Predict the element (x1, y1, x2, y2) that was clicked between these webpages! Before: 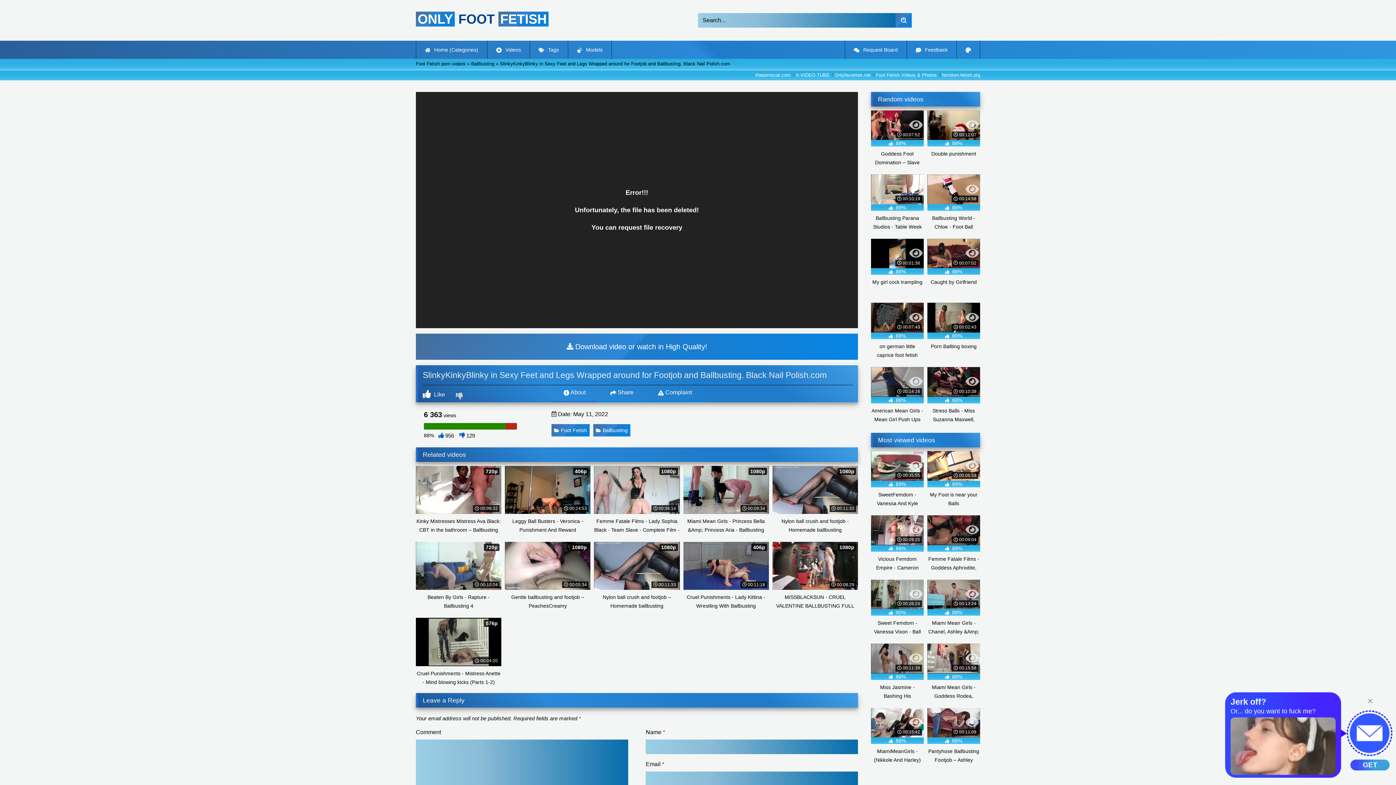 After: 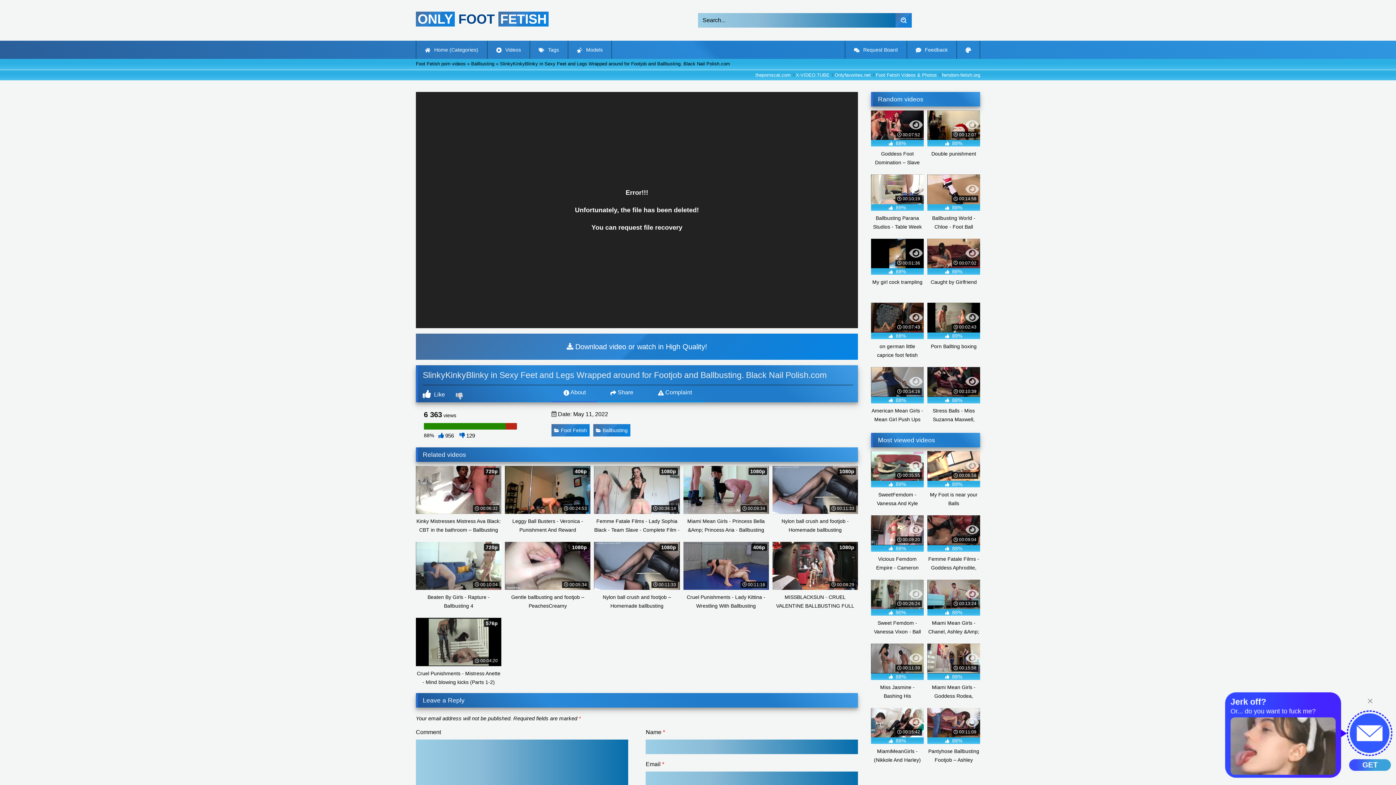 Action: label: Foot Fetish Videos & Photos bbox: (872, 72, 937, 77)